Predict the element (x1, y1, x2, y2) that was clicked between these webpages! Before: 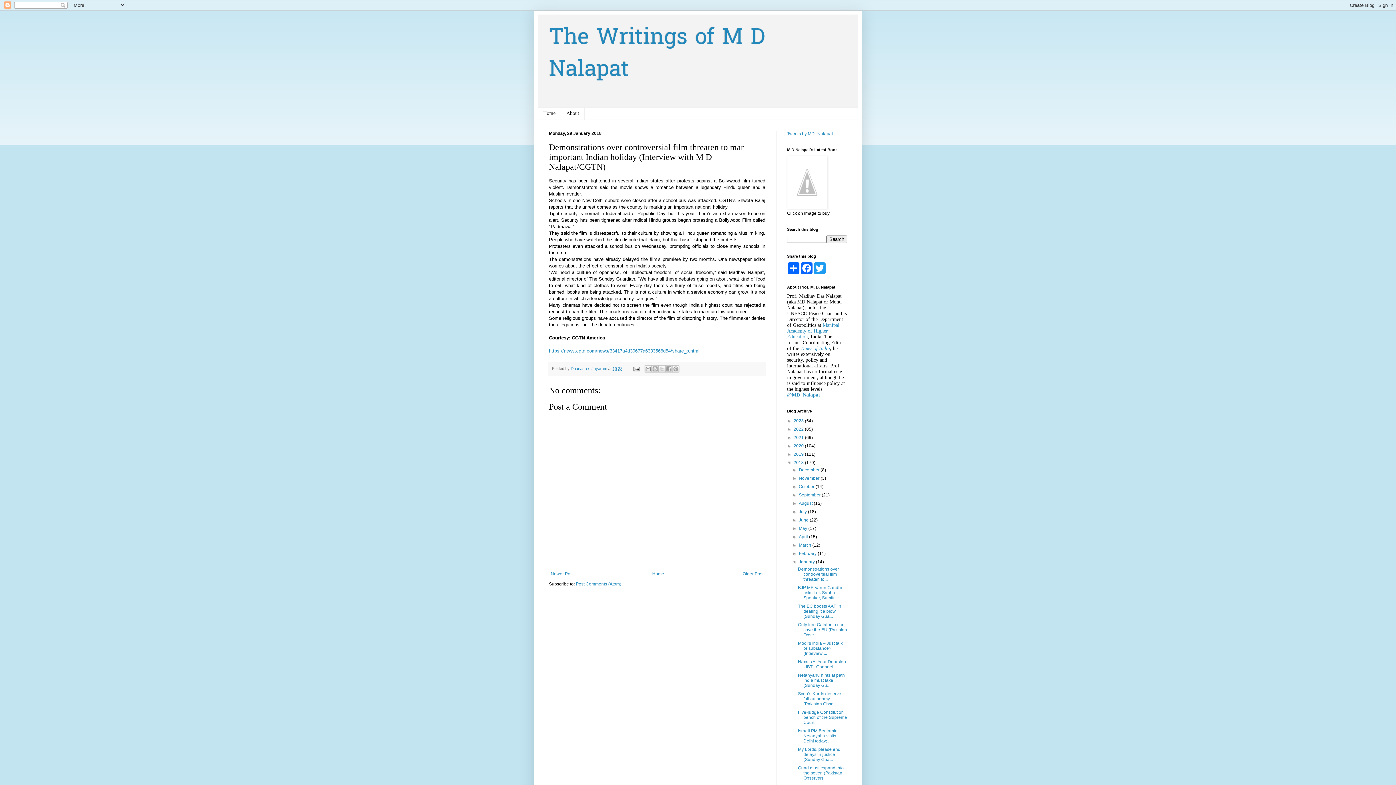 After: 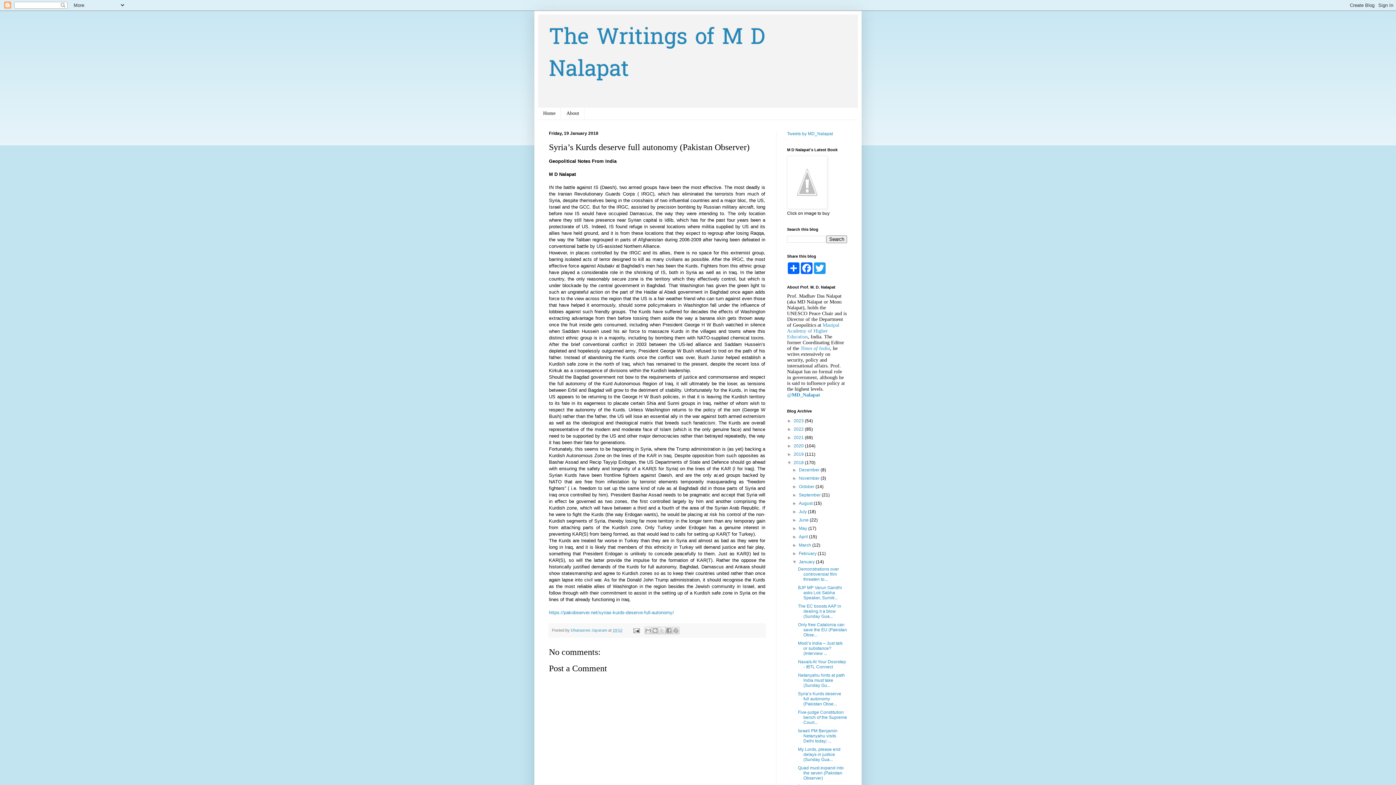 Action: label: Syria’s Kurds deserve full autonomy (Pakistan Obse... bbox: (798, 691, 841, 706)